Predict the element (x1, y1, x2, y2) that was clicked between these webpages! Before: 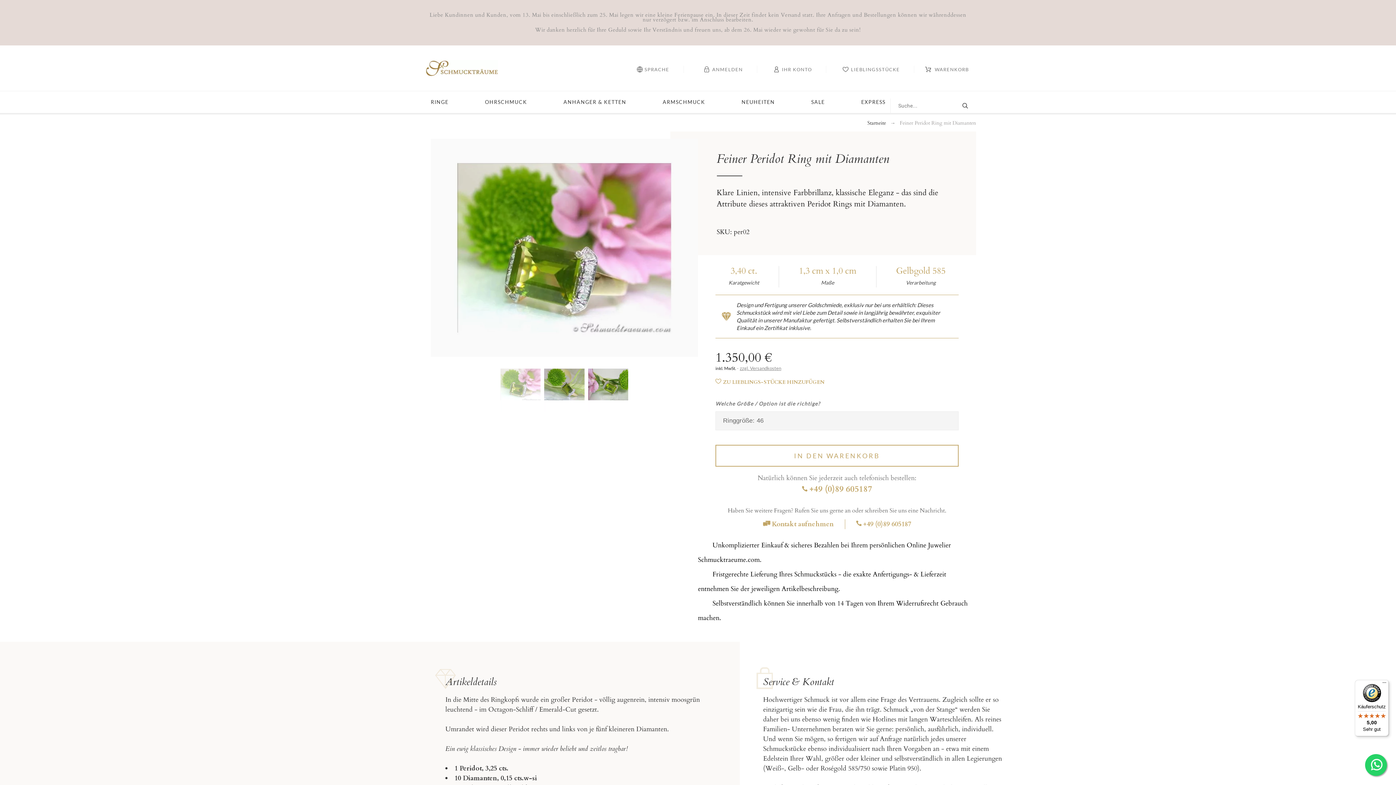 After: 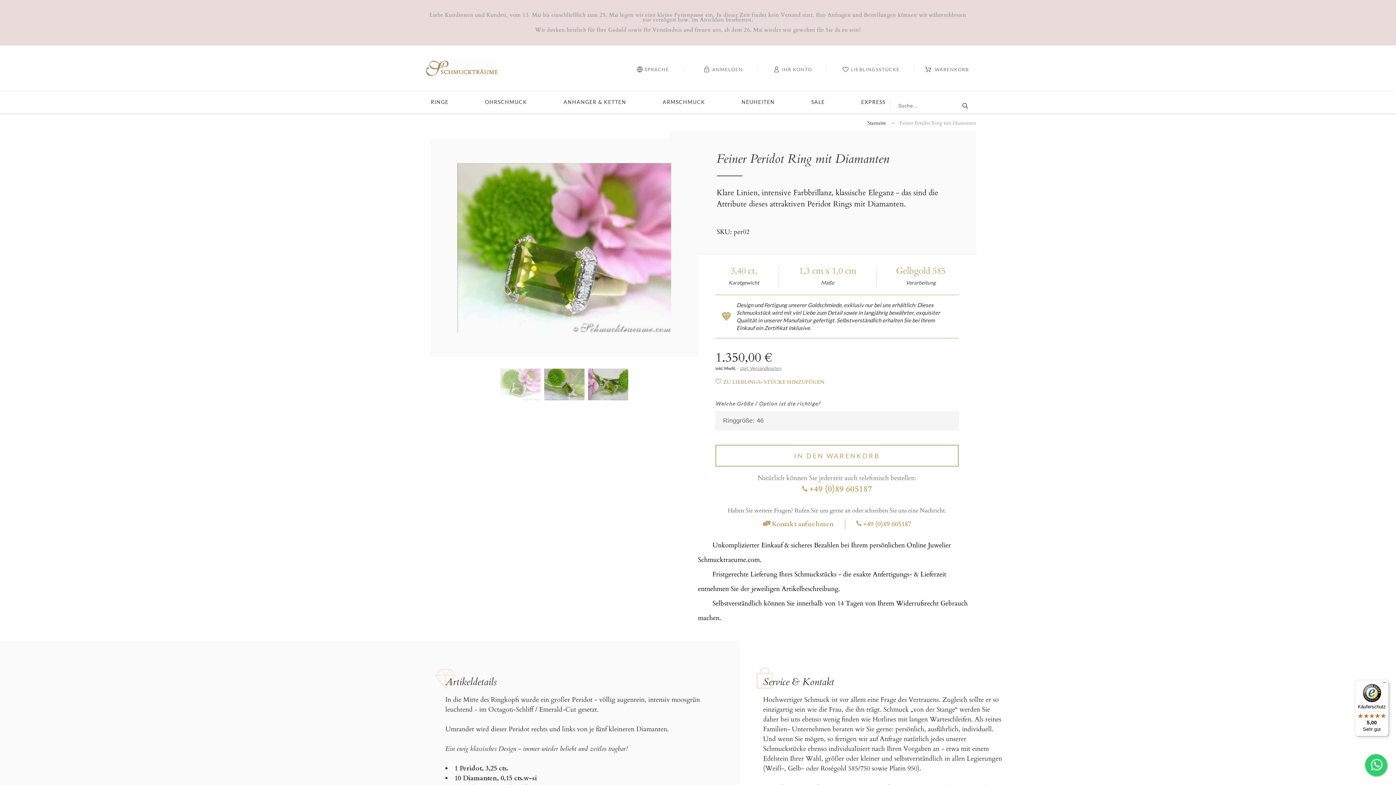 Action: bbox: (900, 119, 976, 126) label: Feiner Peridot Ring mit Diamanten